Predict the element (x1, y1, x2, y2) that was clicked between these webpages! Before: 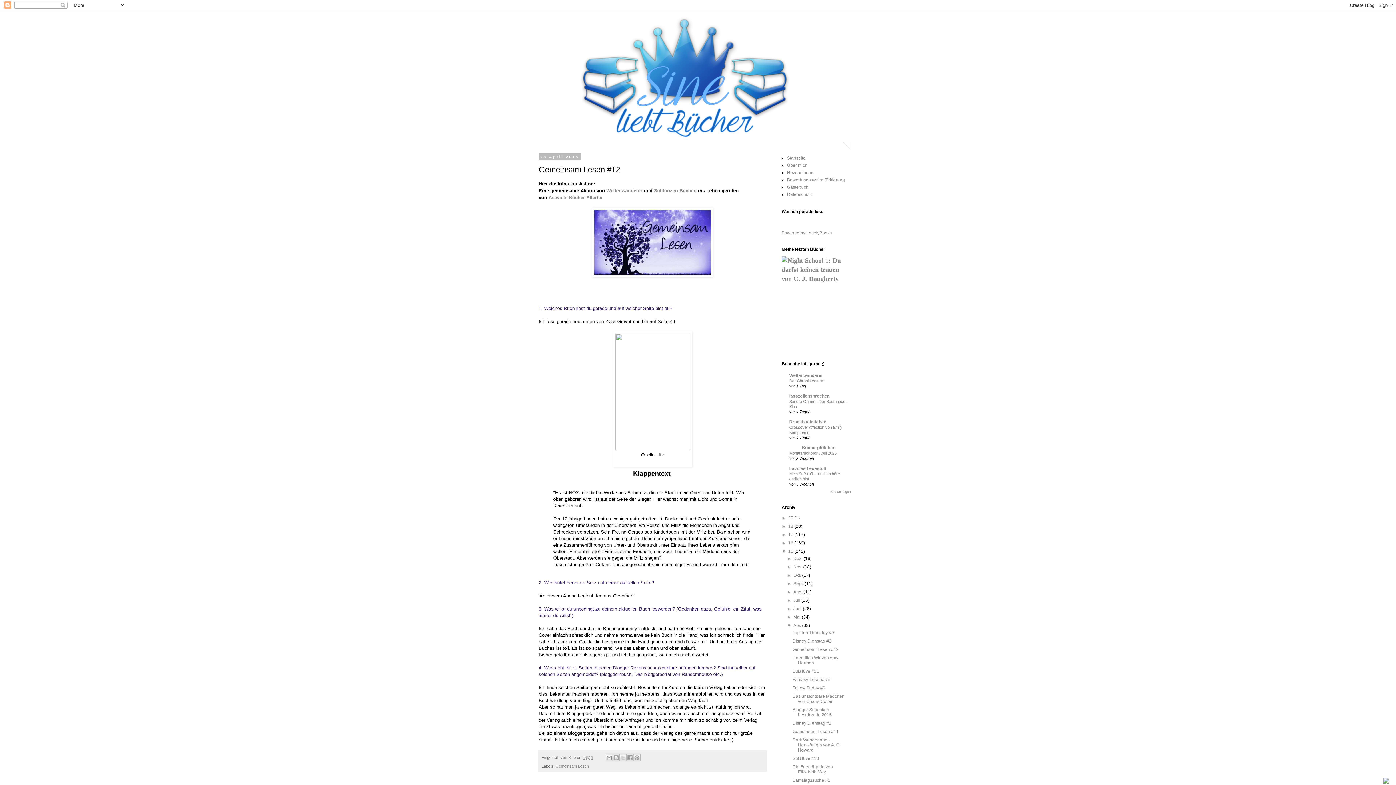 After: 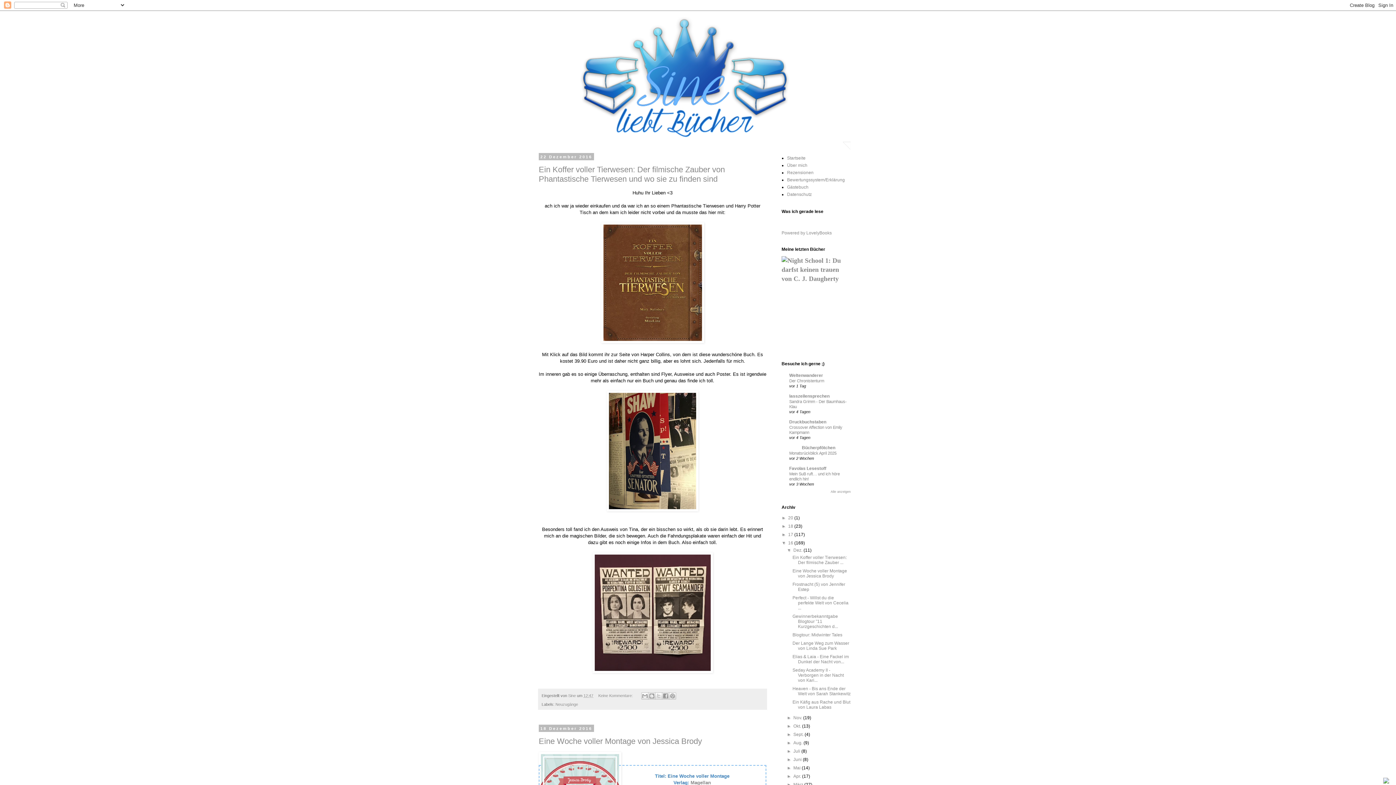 Action: bbox: (788, 540, 794, 545) label: 16 